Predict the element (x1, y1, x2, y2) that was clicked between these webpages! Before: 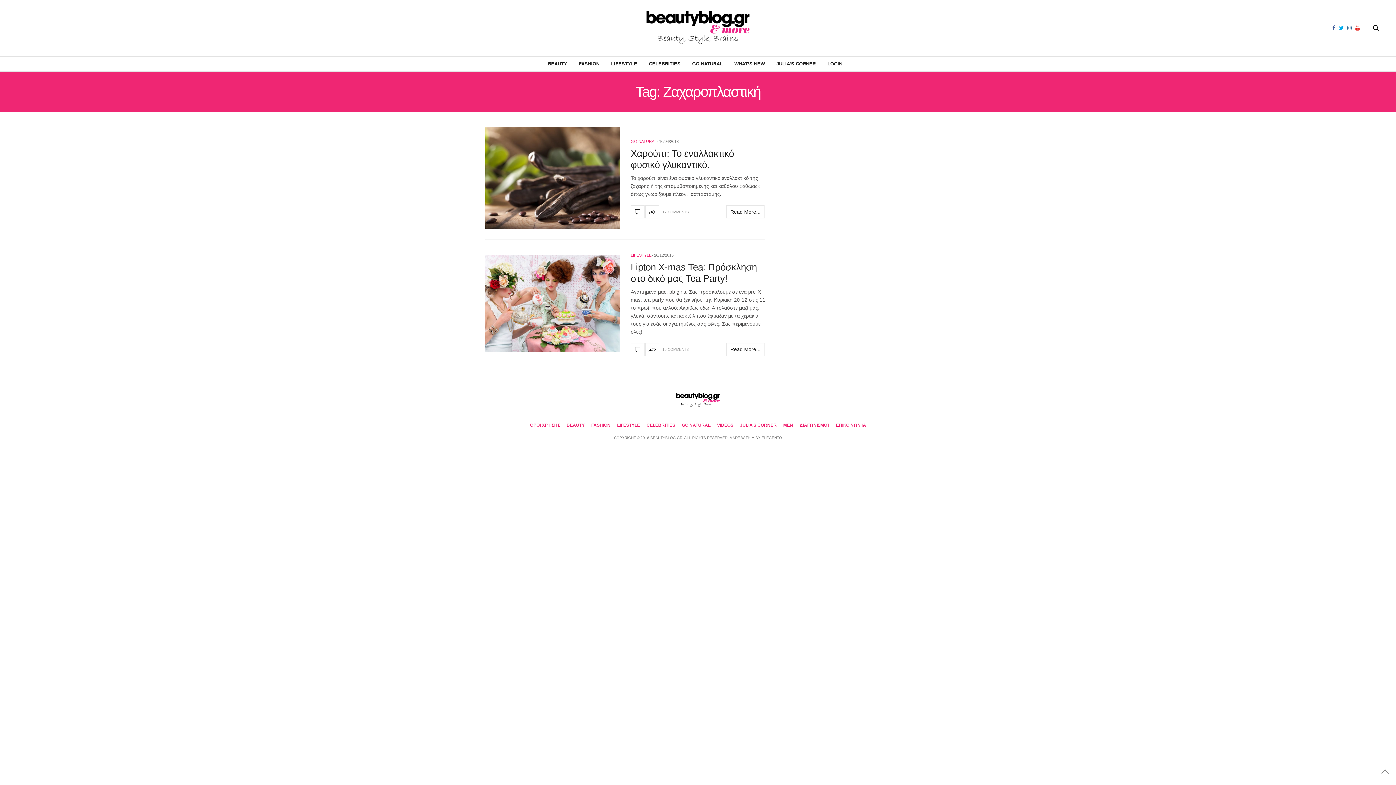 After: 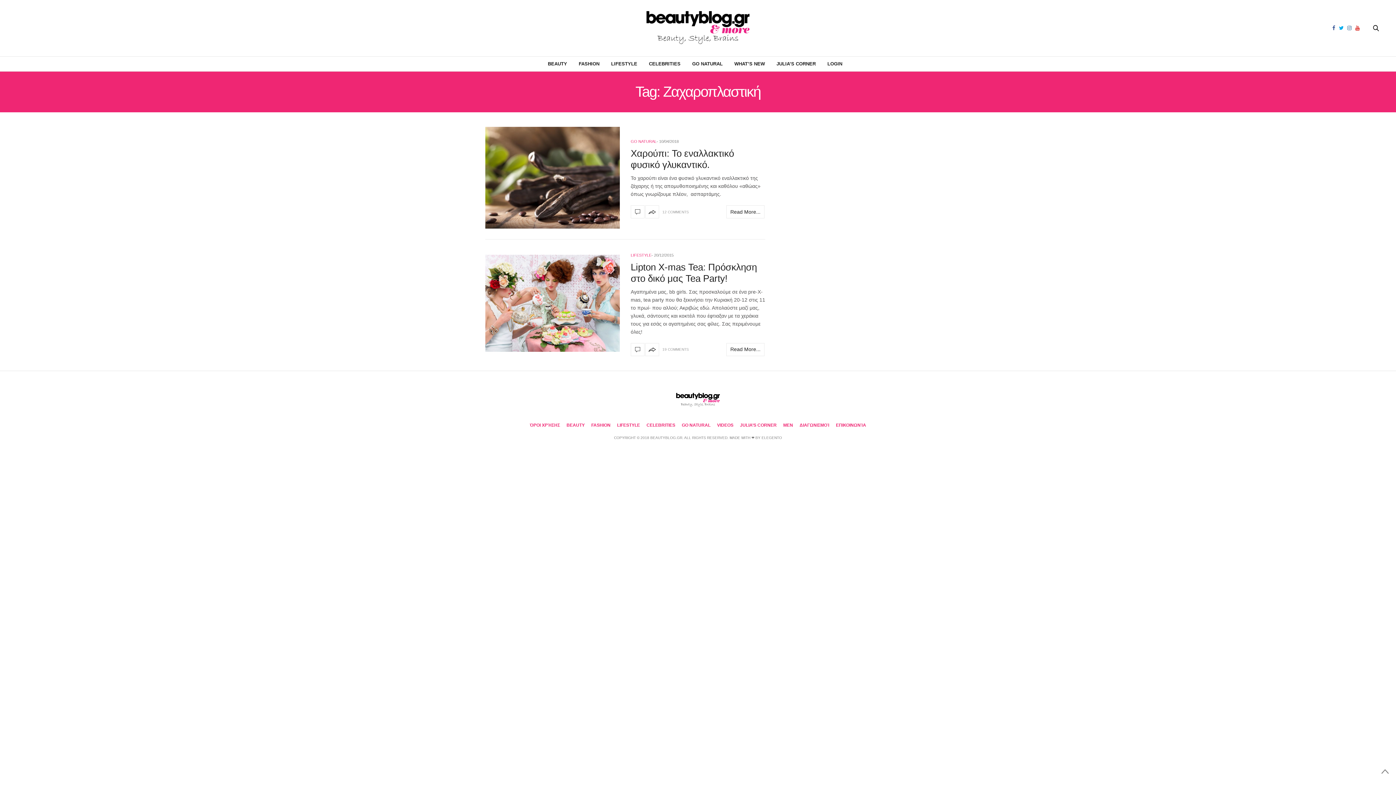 Action: bbox: (1353, 25, 1361, 30)